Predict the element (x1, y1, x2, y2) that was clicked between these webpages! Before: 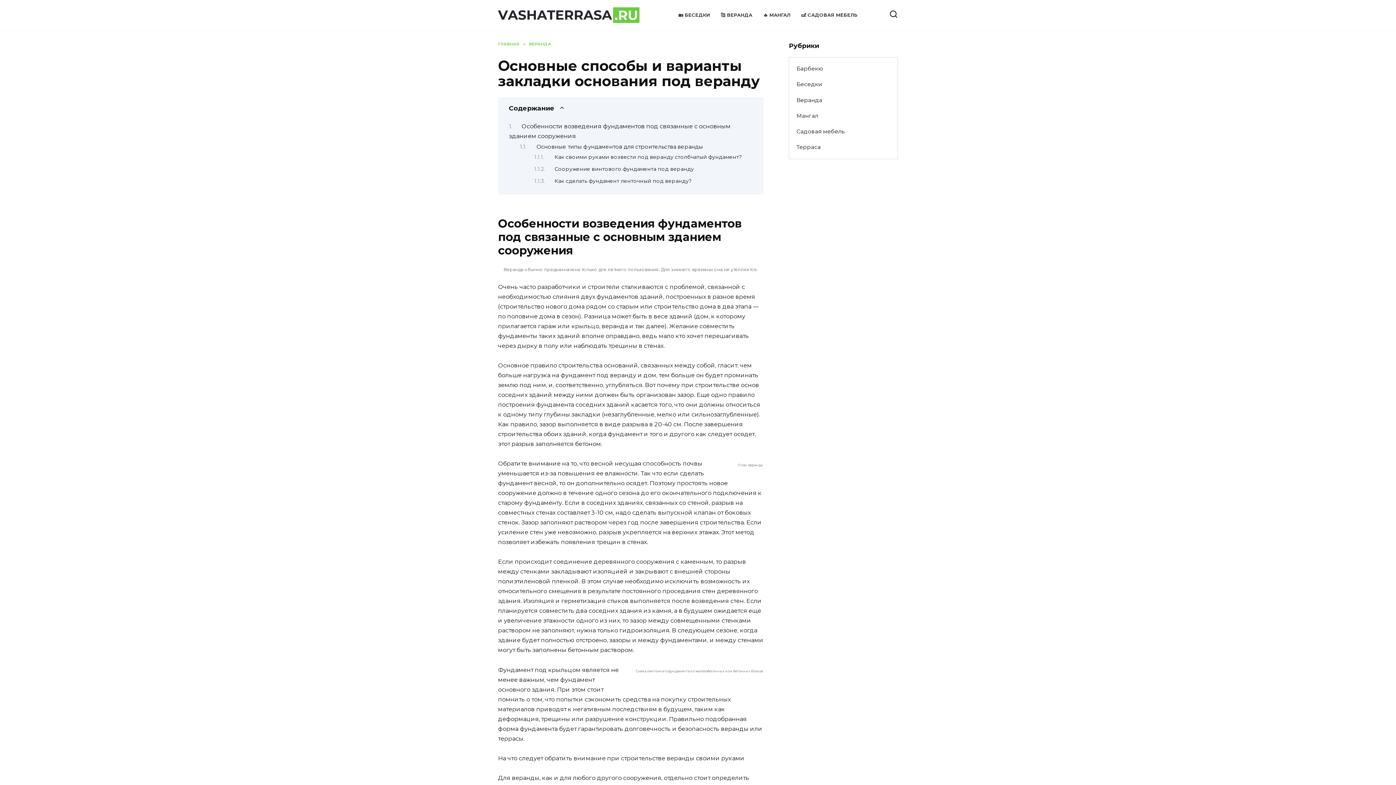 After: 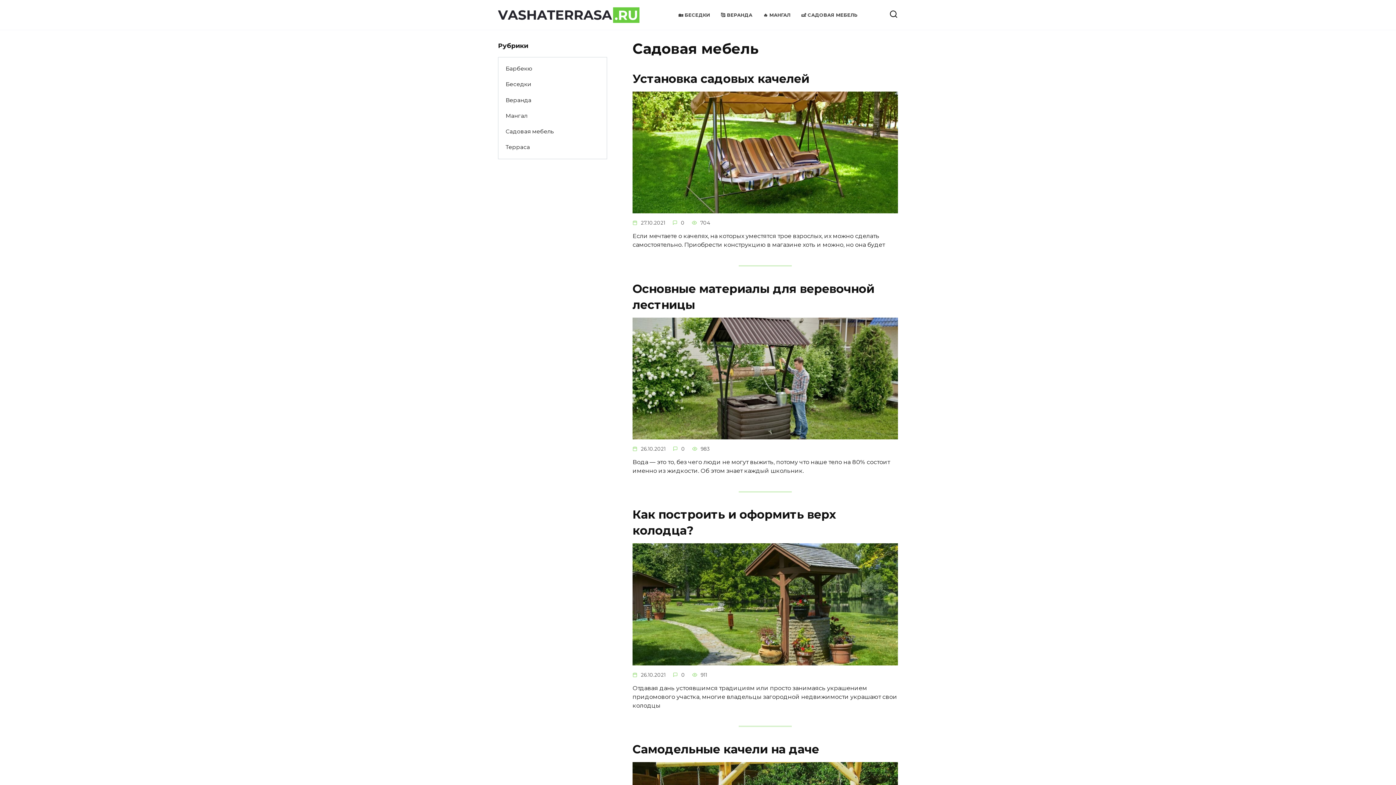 Action: bbox: (801, 12, 857, 17) label: 🛋️ САДОВАЯ МЕБЕЛЬ